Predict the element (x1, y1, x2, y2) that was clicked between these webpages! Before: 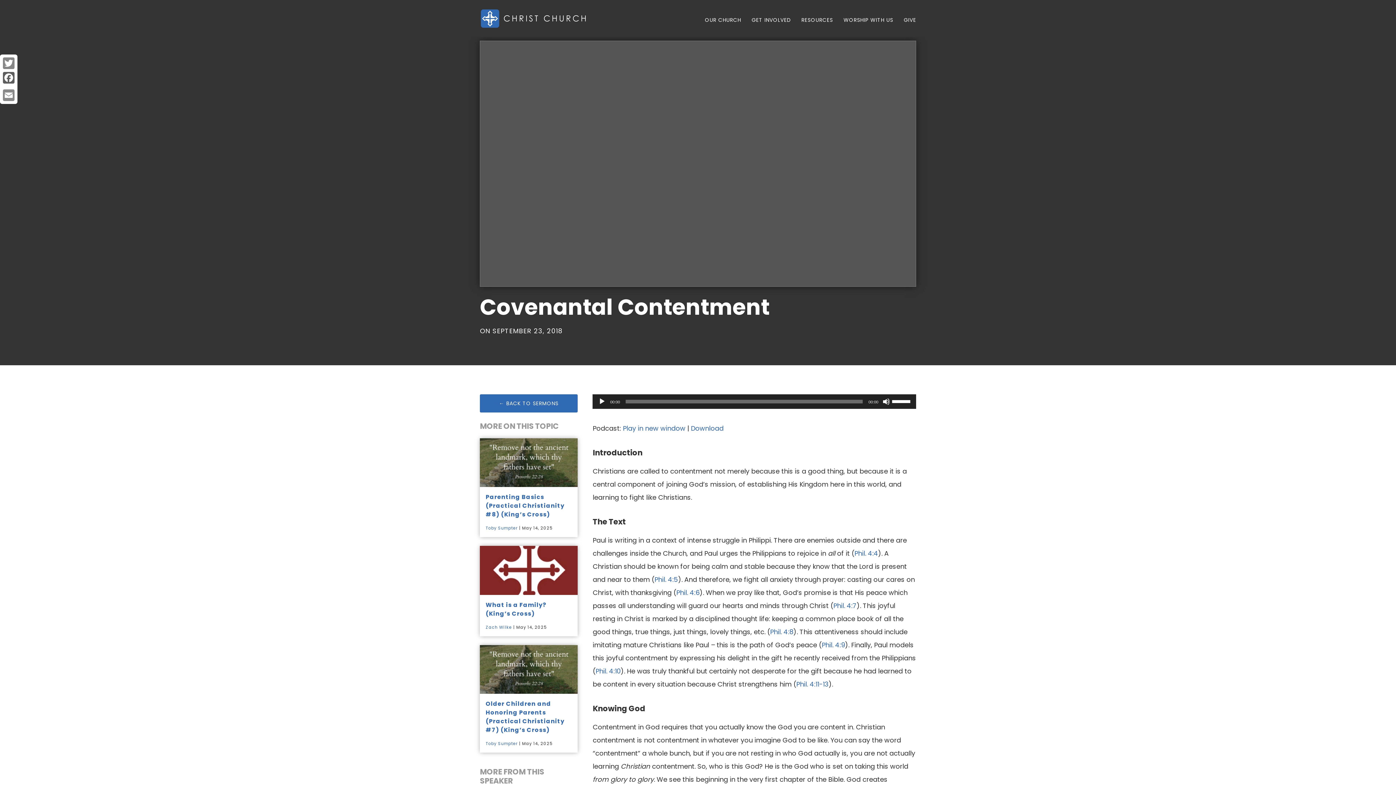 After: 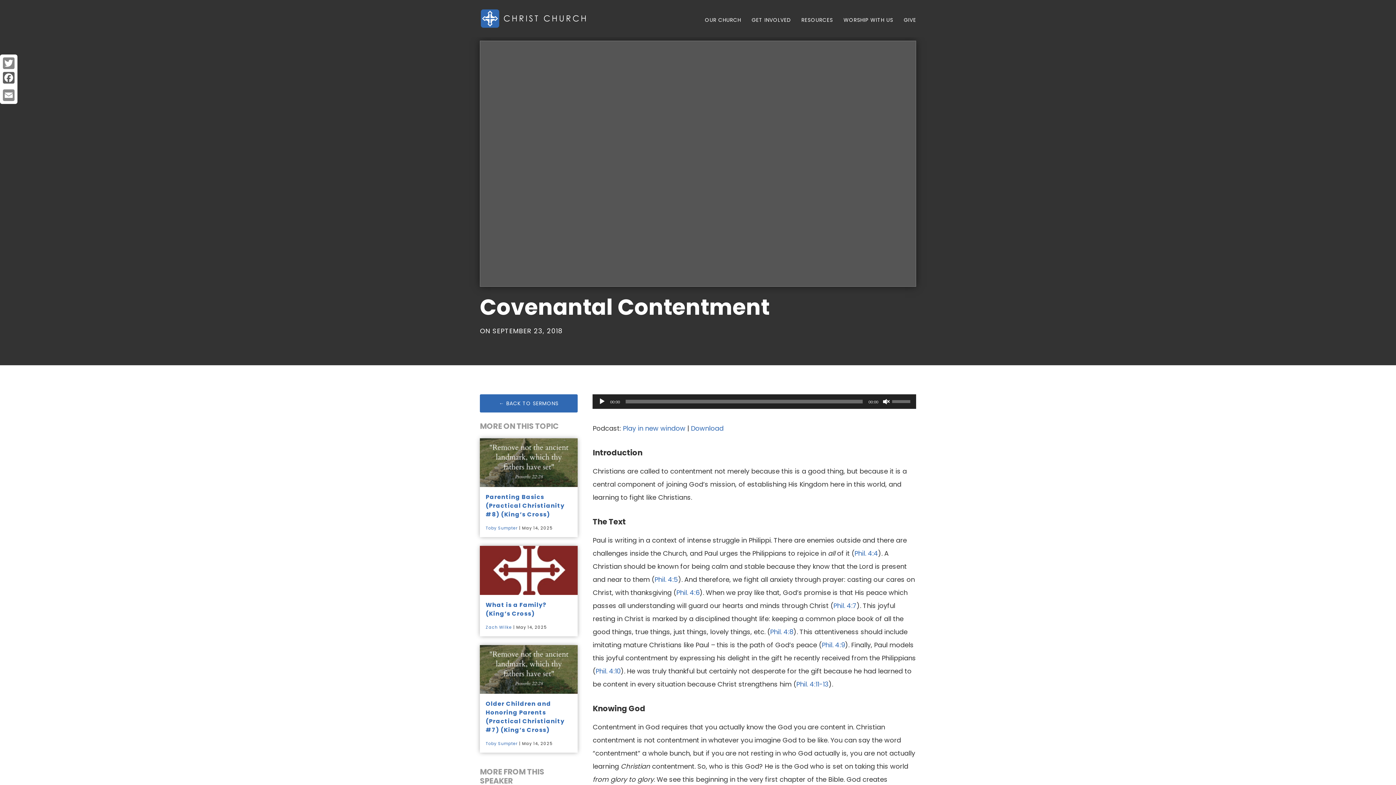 Action: bbox: (882, 398, 890, 405) label: Mute